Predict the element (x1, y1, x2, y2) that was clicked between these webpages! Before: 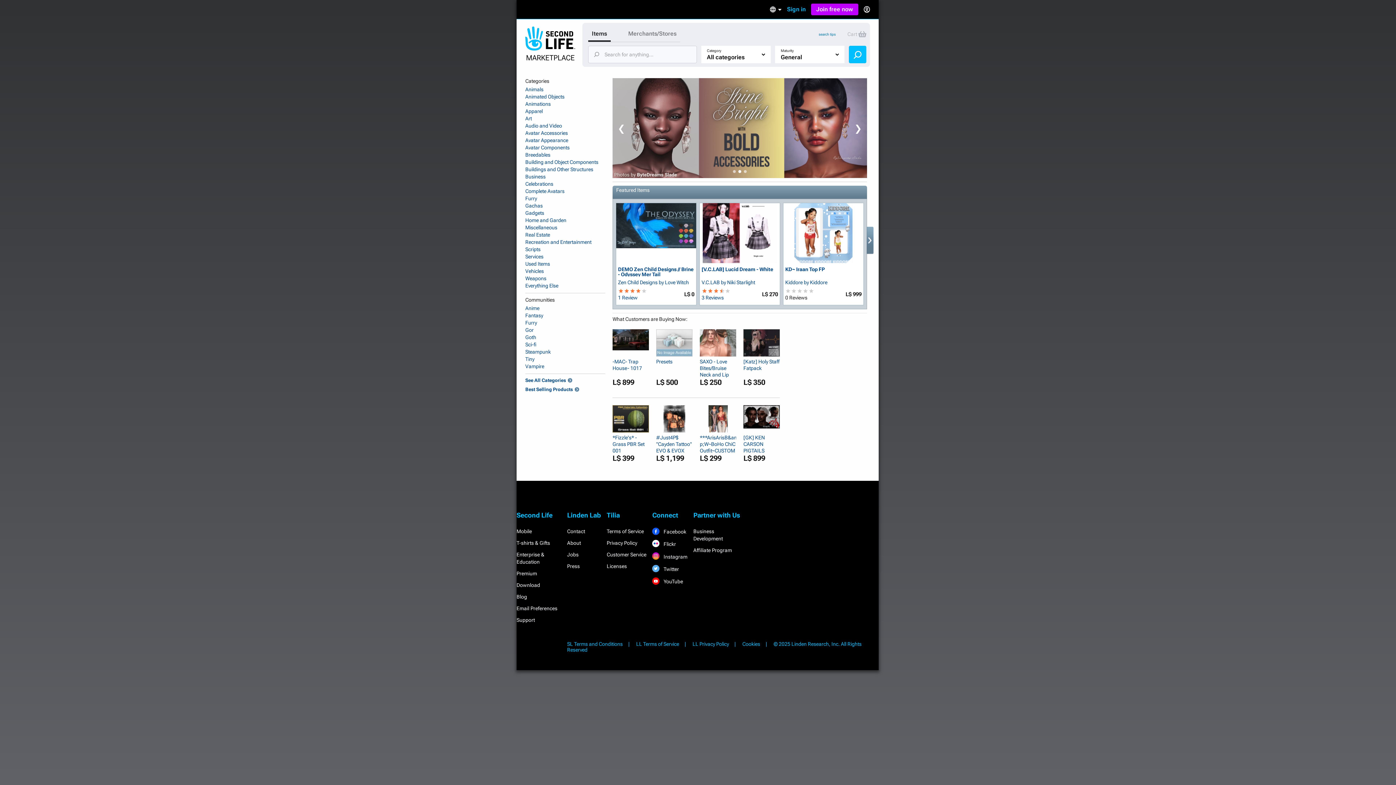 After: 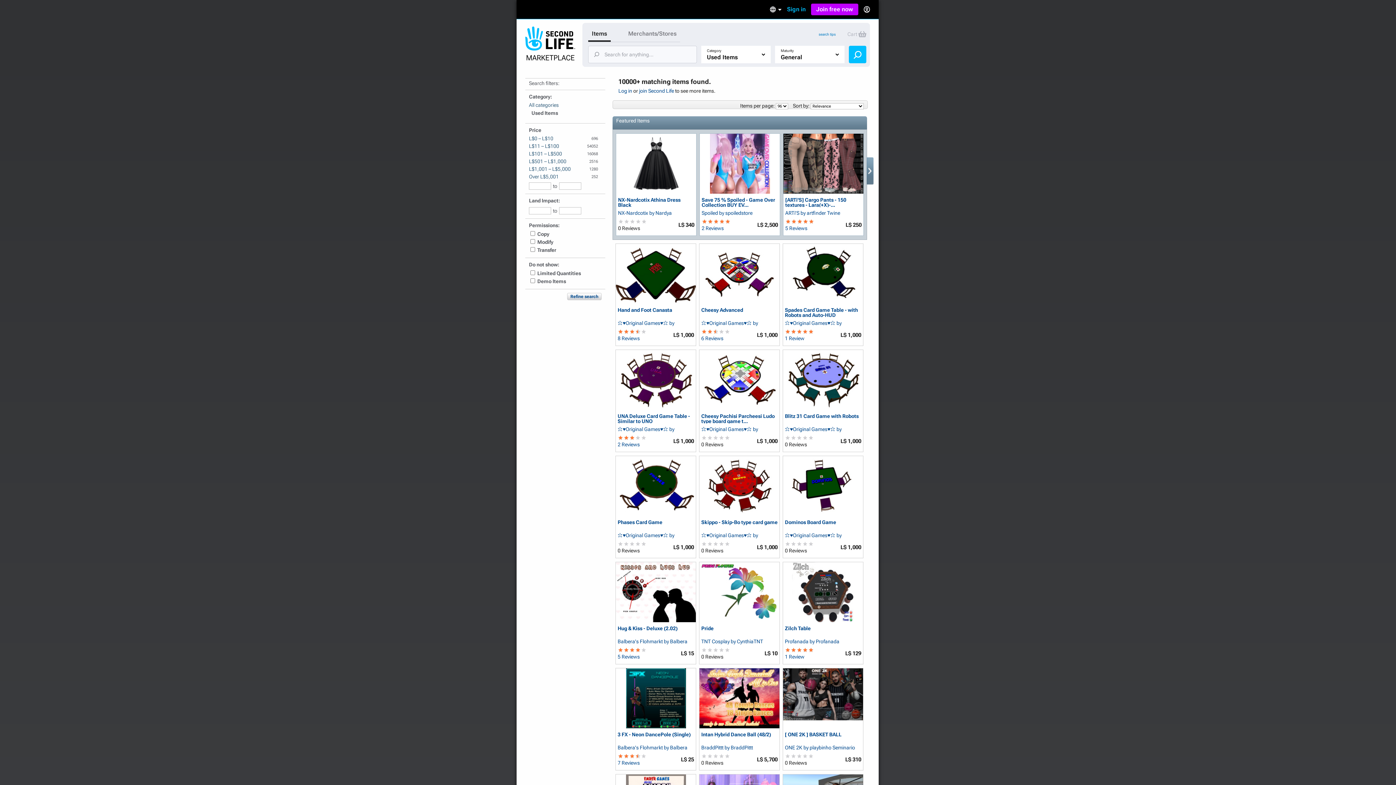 Action: bbox: (525, 260, 605, 267) label: Used Items